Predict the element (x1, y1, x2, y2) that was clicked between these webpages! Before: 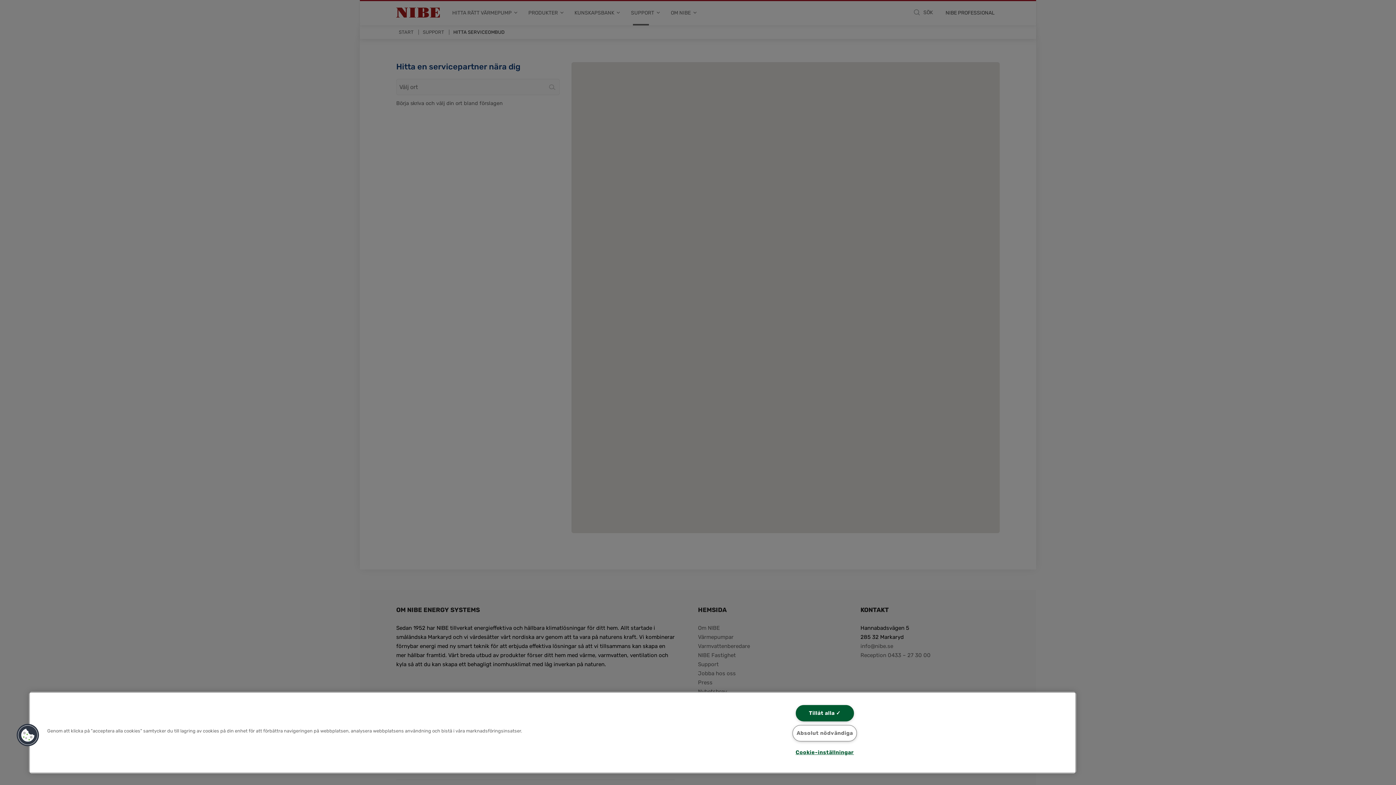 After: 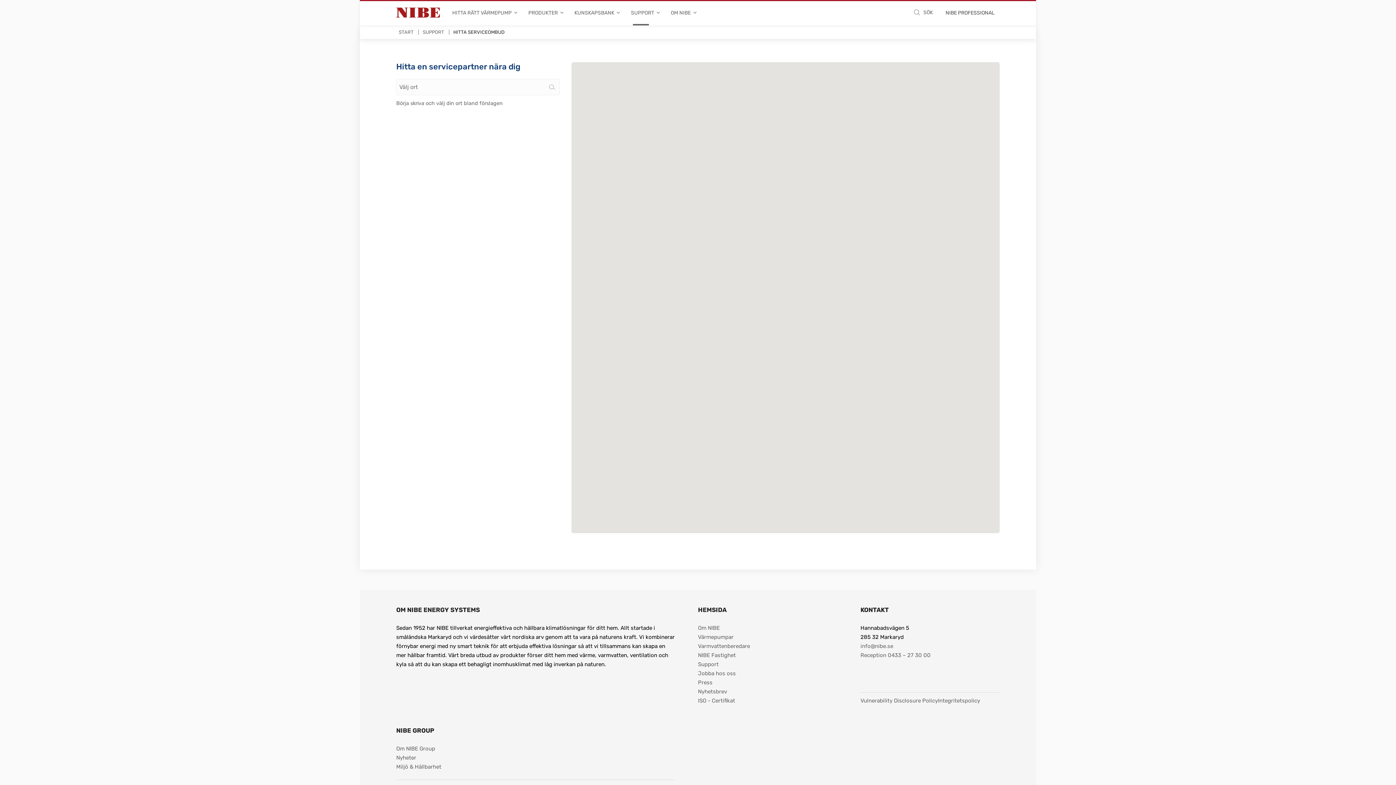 Action: bbox: (795, 705, 854, 721) label: Tillåt alla ✓